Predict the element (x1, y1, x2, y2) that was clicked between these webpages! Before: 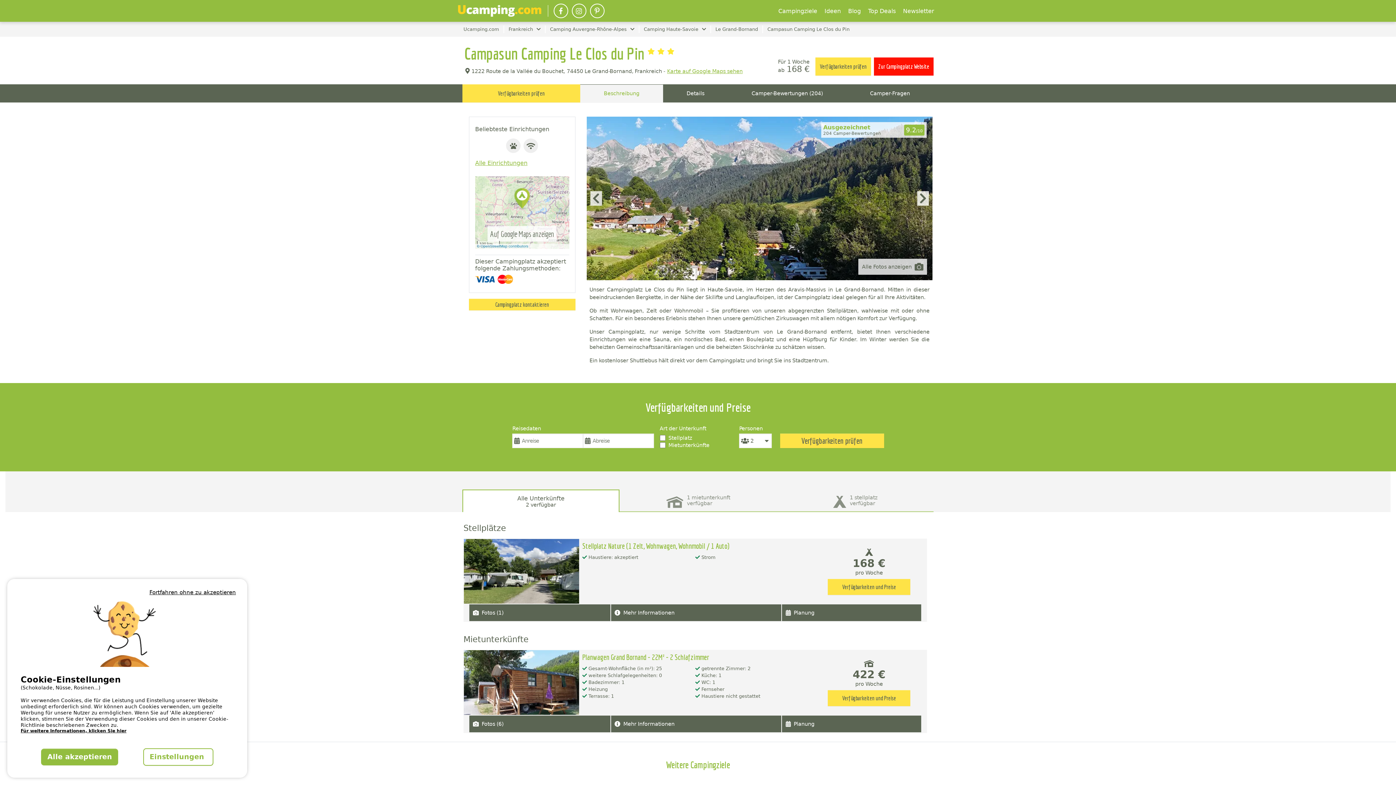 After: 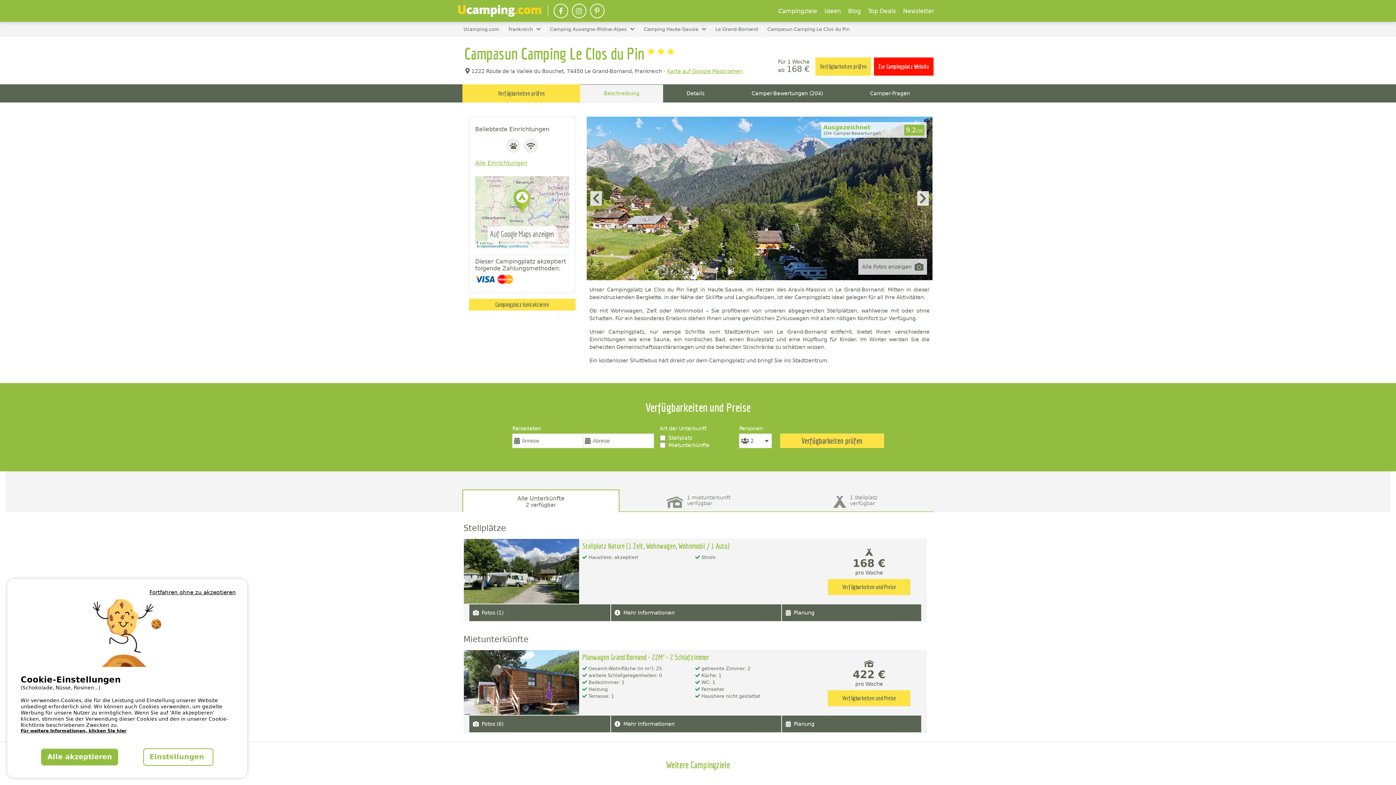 Action: label: Auf Google Maps anzeigen
100 km
© OpenStreetMap contributors bbox: (475, 176, 569, 249)